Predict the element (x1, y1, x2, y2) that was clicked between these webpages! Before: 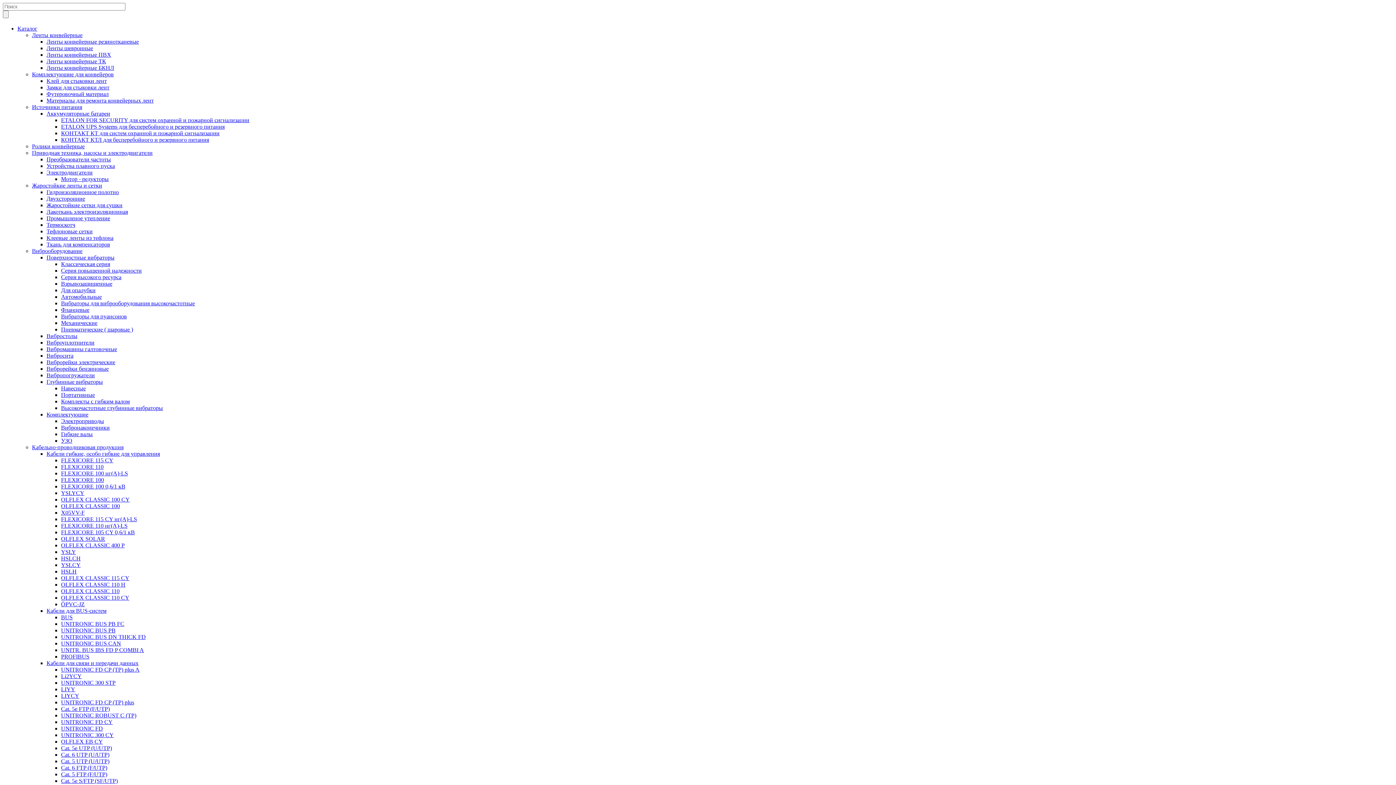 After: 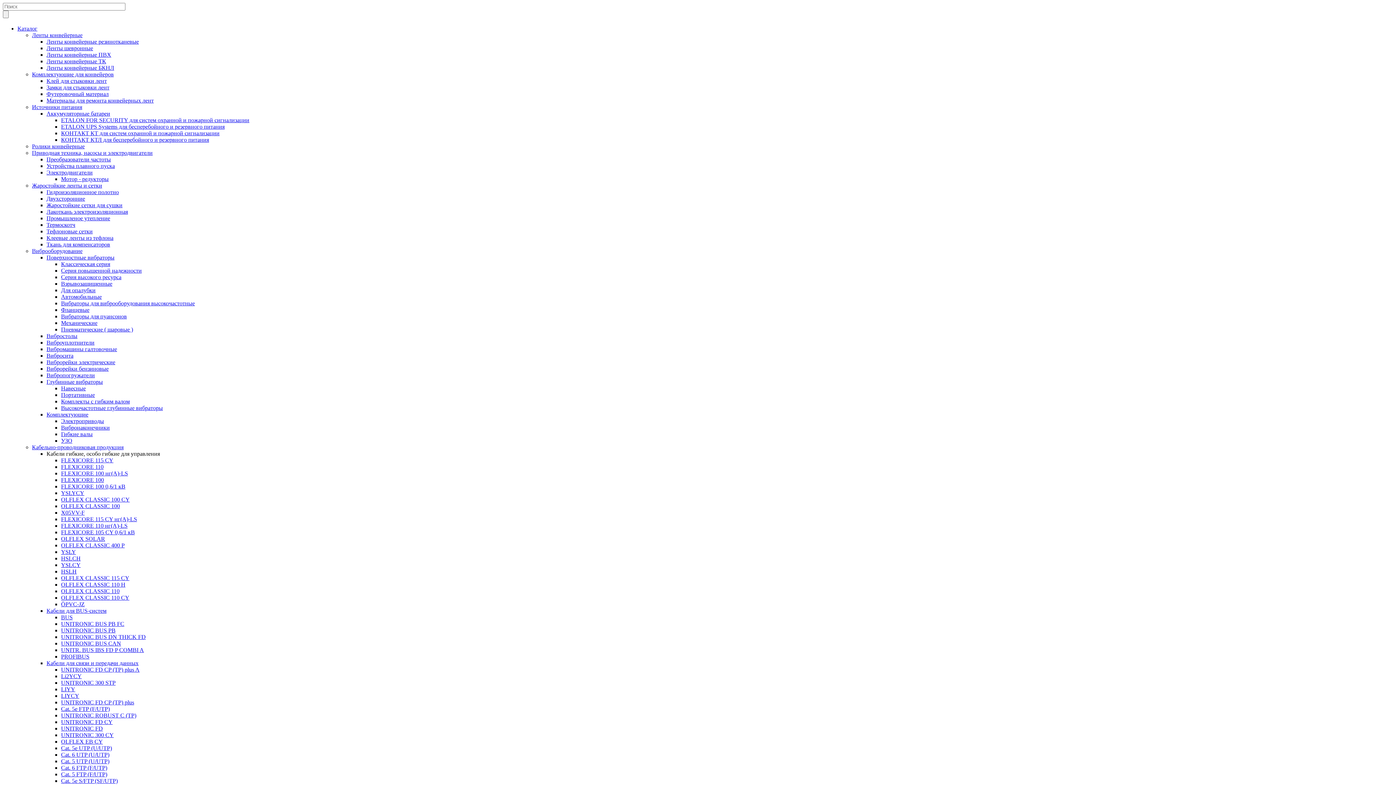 Action: label: Кабели гибкие, особо гибкие для управления bbox: (46, 450, 160, 457)